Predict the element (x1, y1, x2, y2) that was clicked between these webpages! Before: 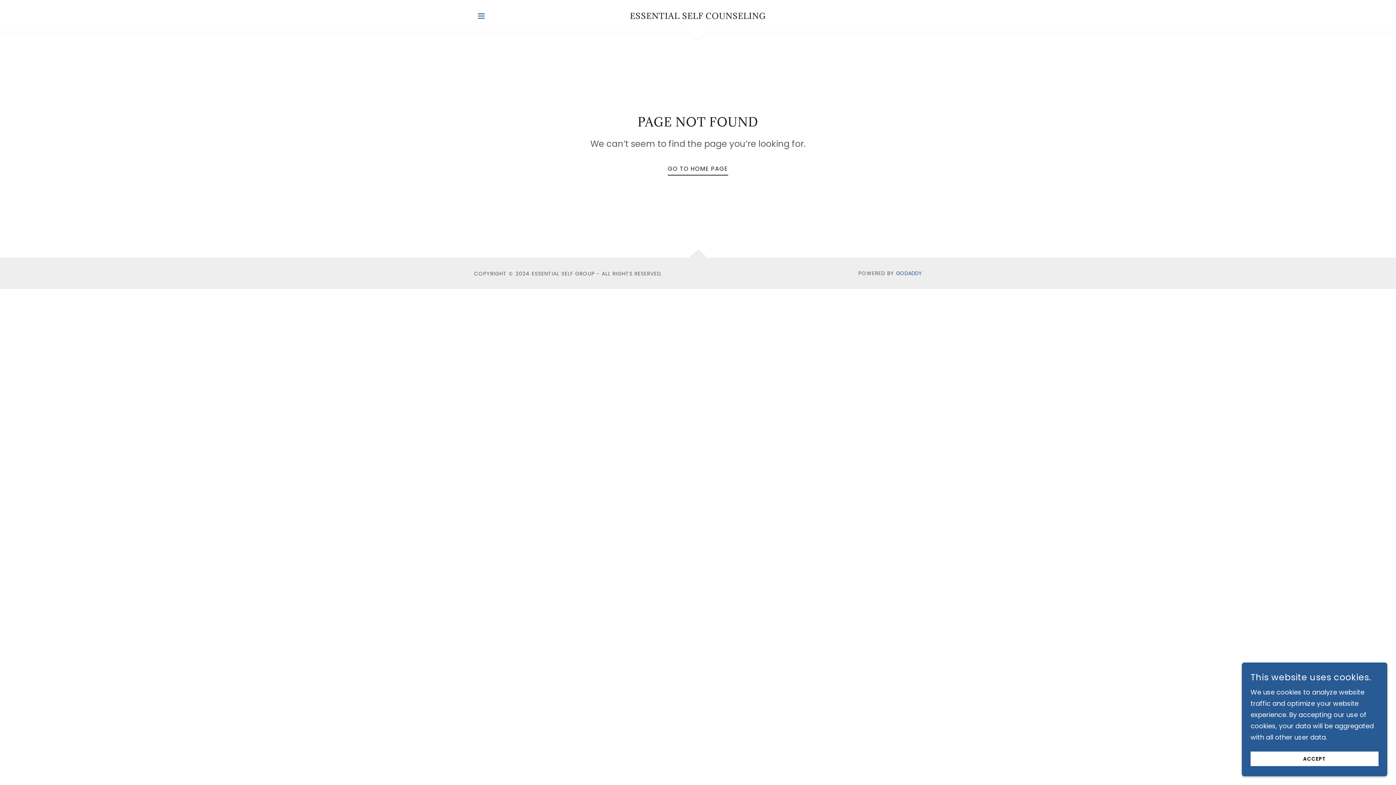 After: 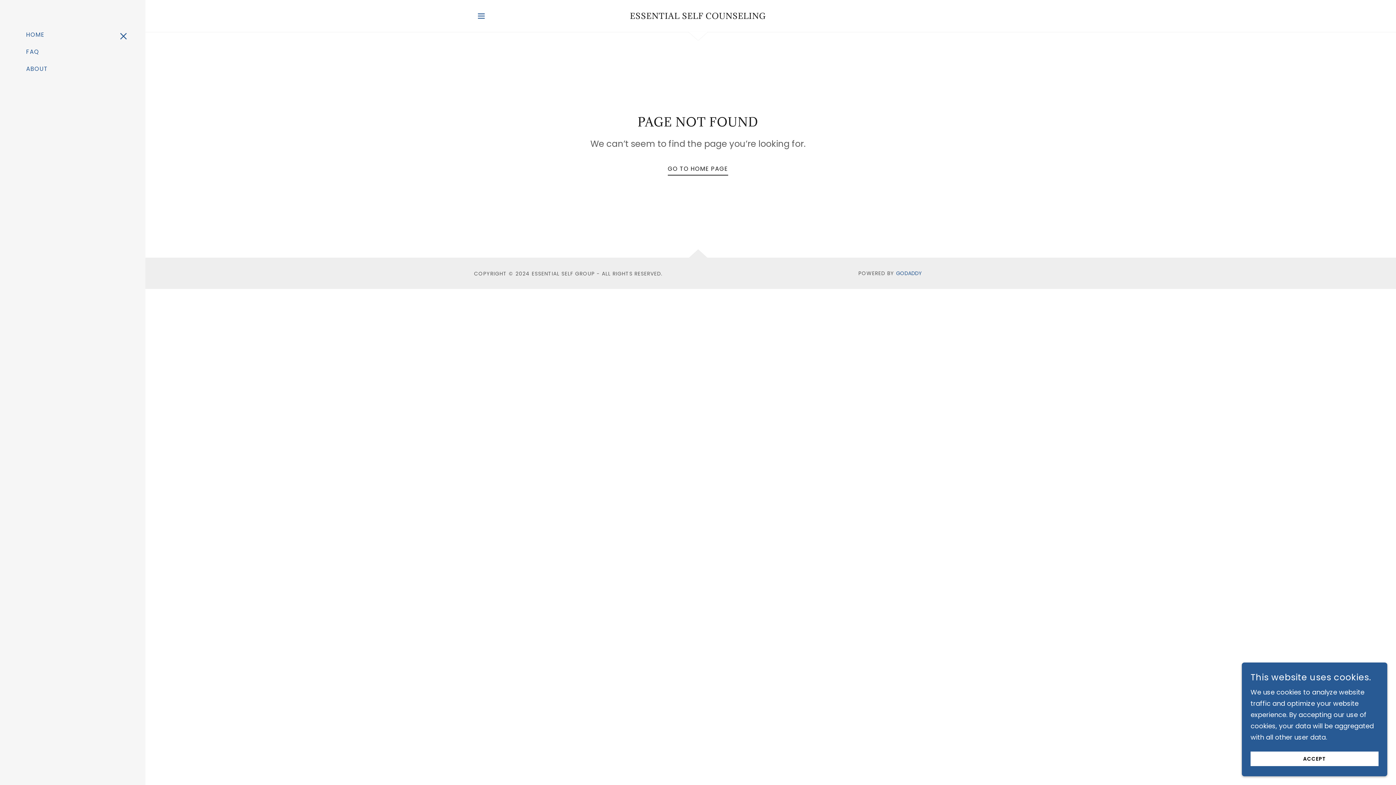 Action: bbox: (474, 8, 488, 23) label: Hamburger Site Navigation Icon